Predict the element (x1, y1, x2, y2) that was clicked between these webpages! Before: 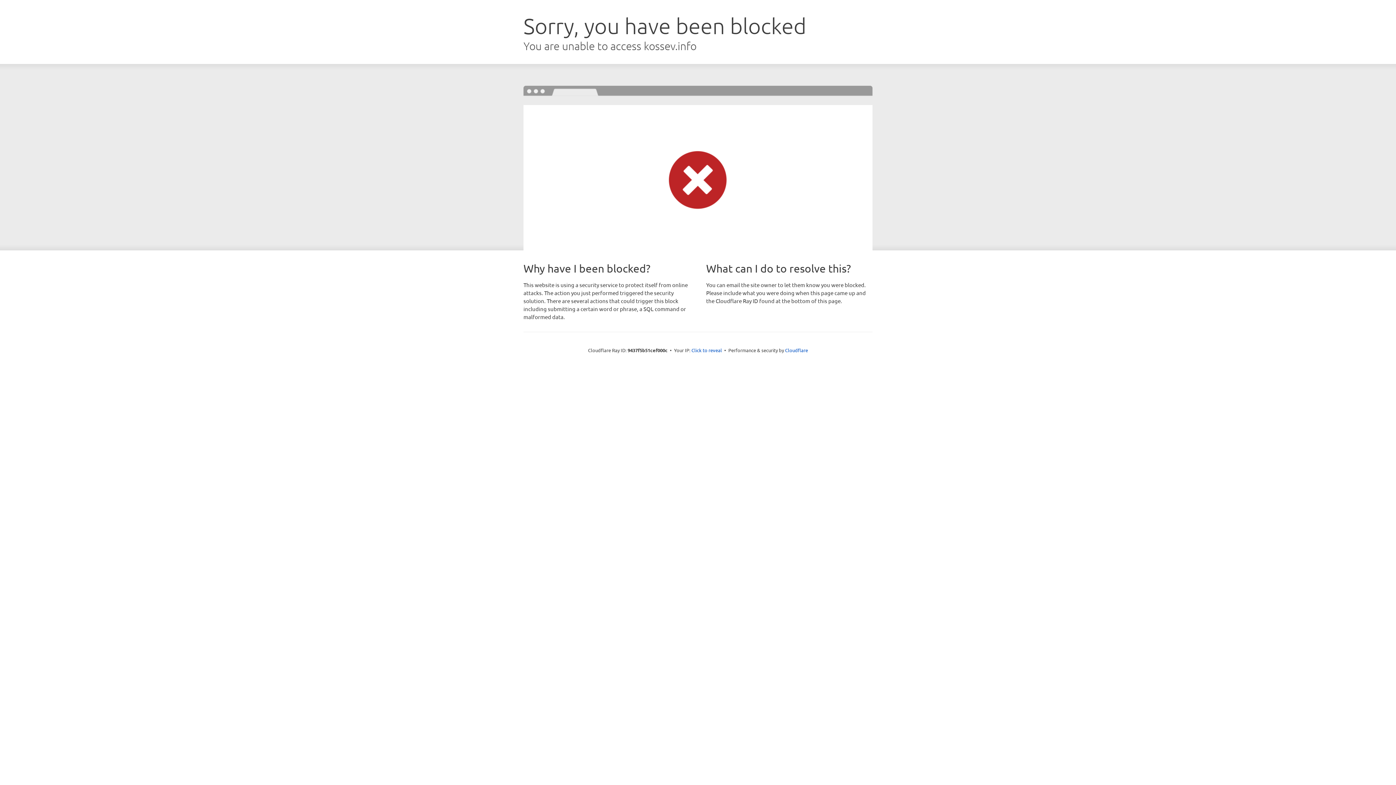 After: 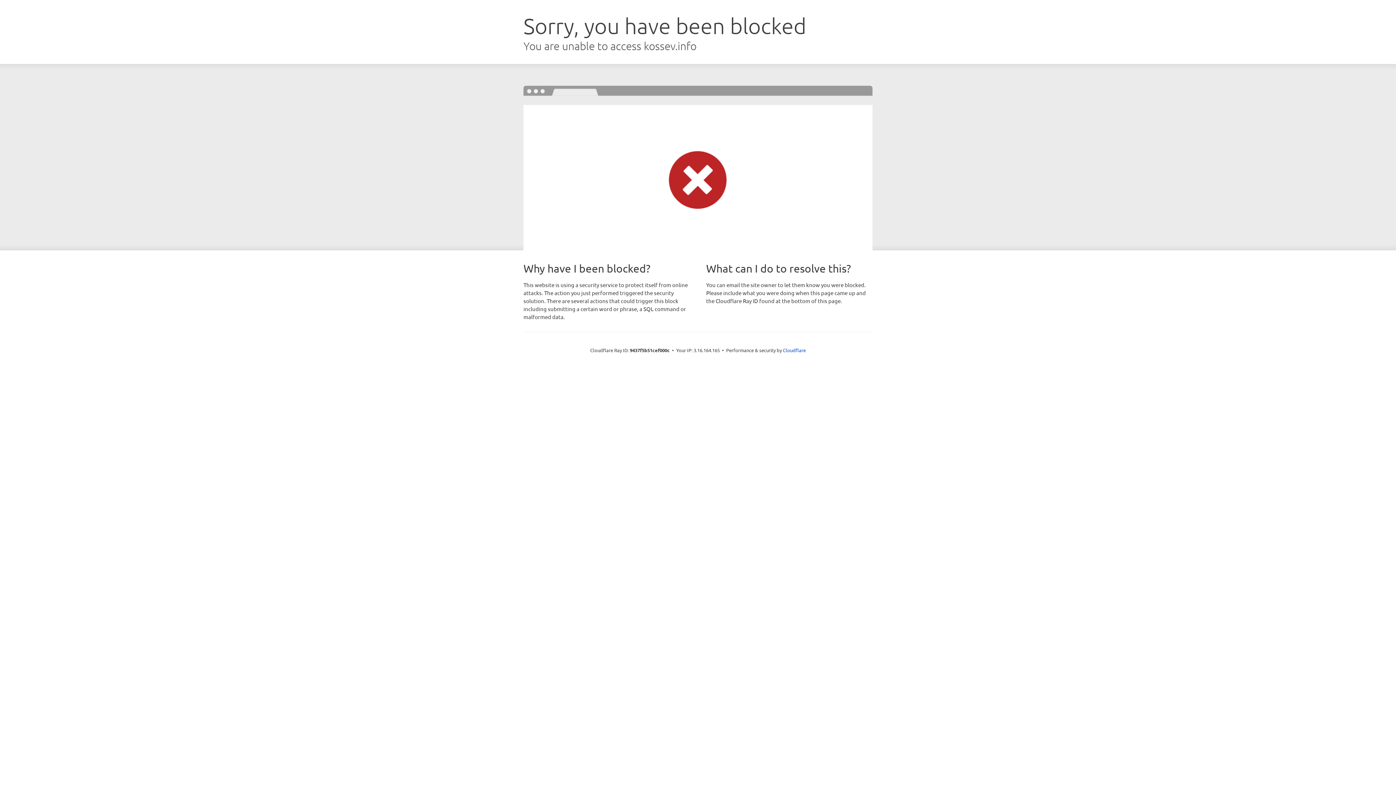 Action: label: Click to reveal bbox: (691, 346, 722, 353)